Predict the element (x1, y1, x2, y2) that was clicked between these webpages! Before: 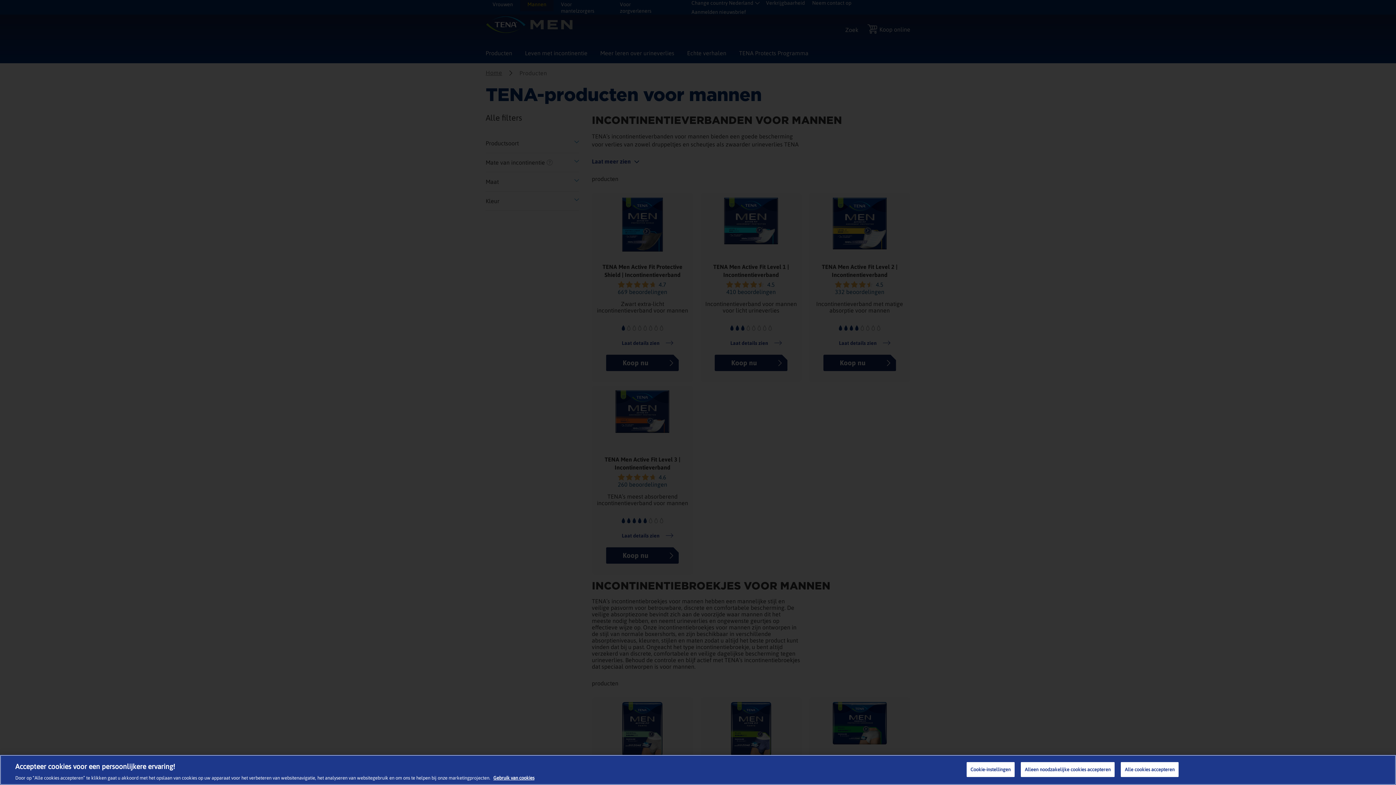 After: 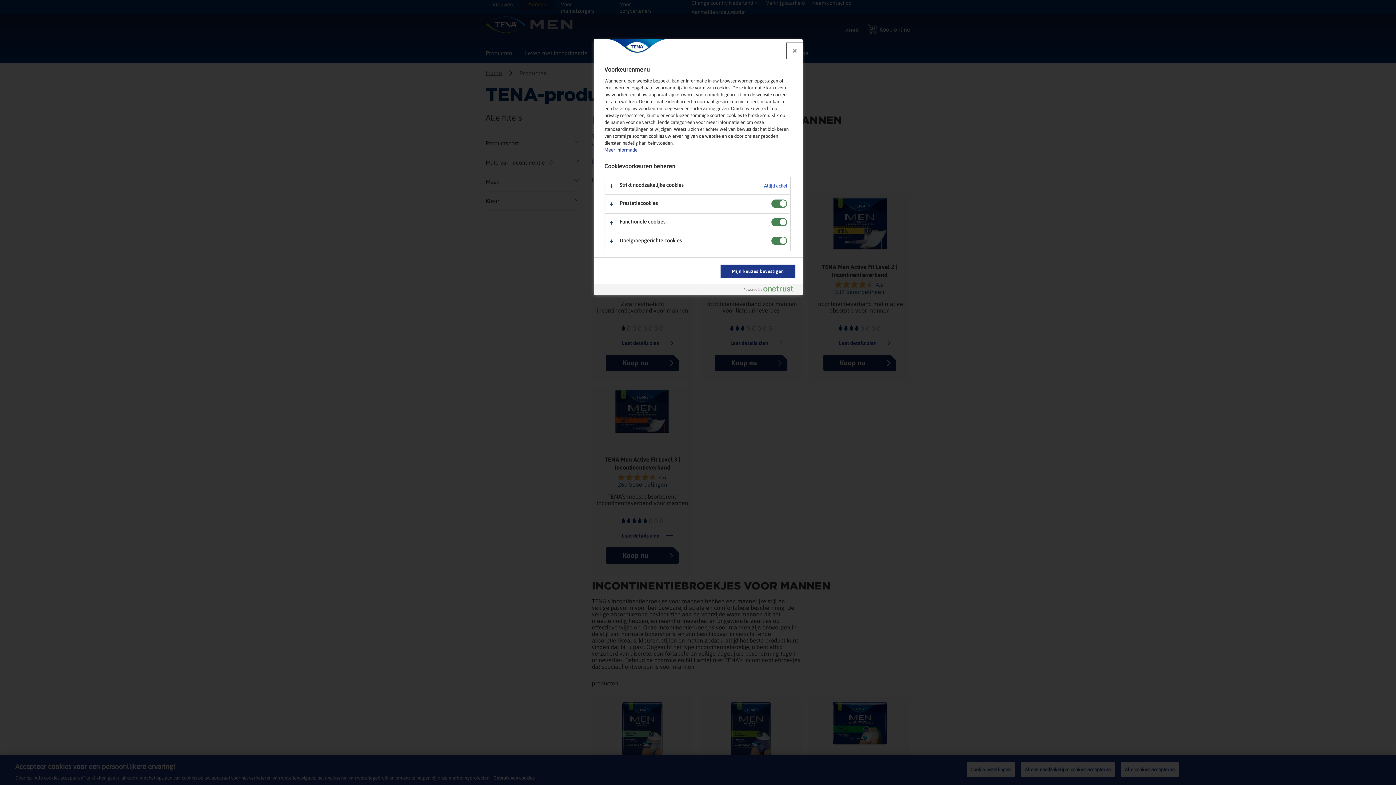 Action: bbox: (966, 762, 1014, 777) label: Cookie-instellingen